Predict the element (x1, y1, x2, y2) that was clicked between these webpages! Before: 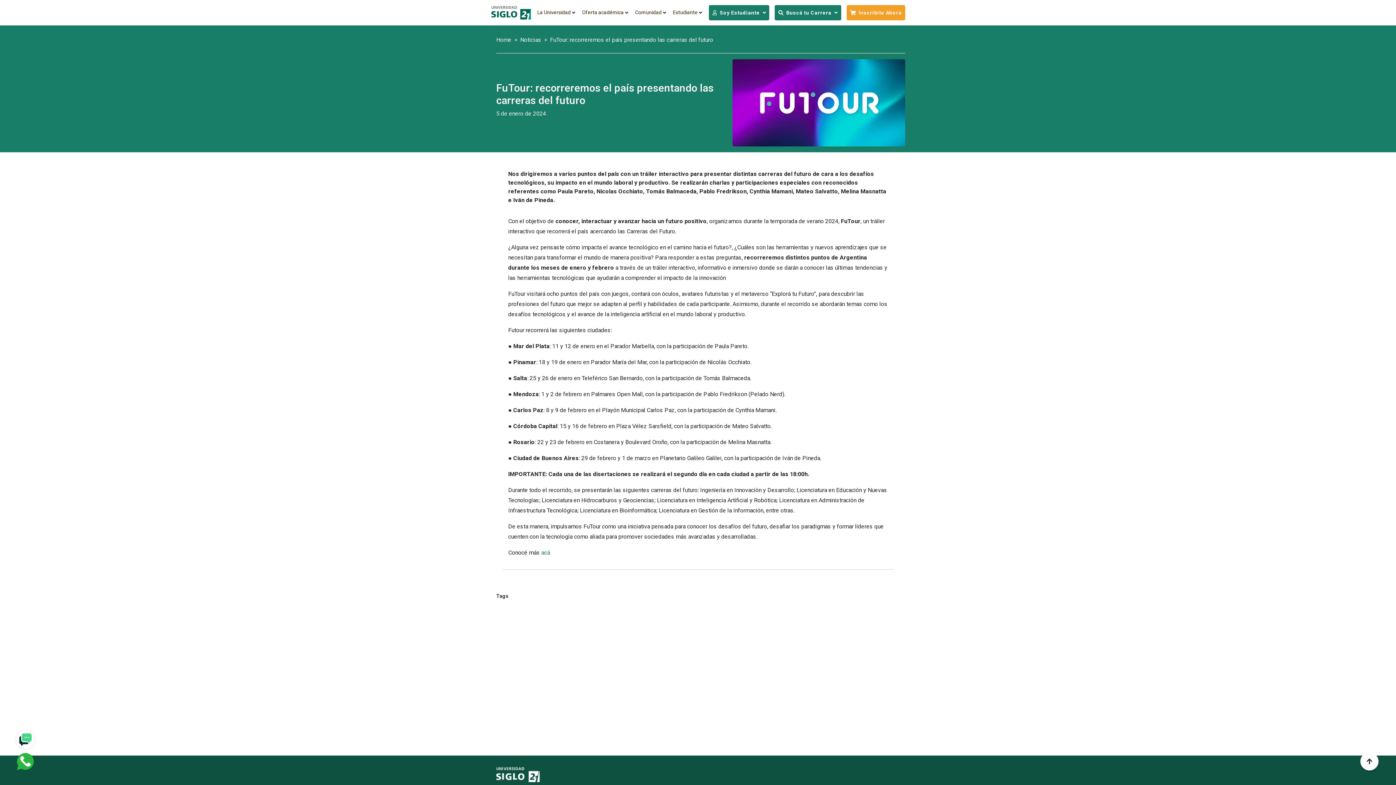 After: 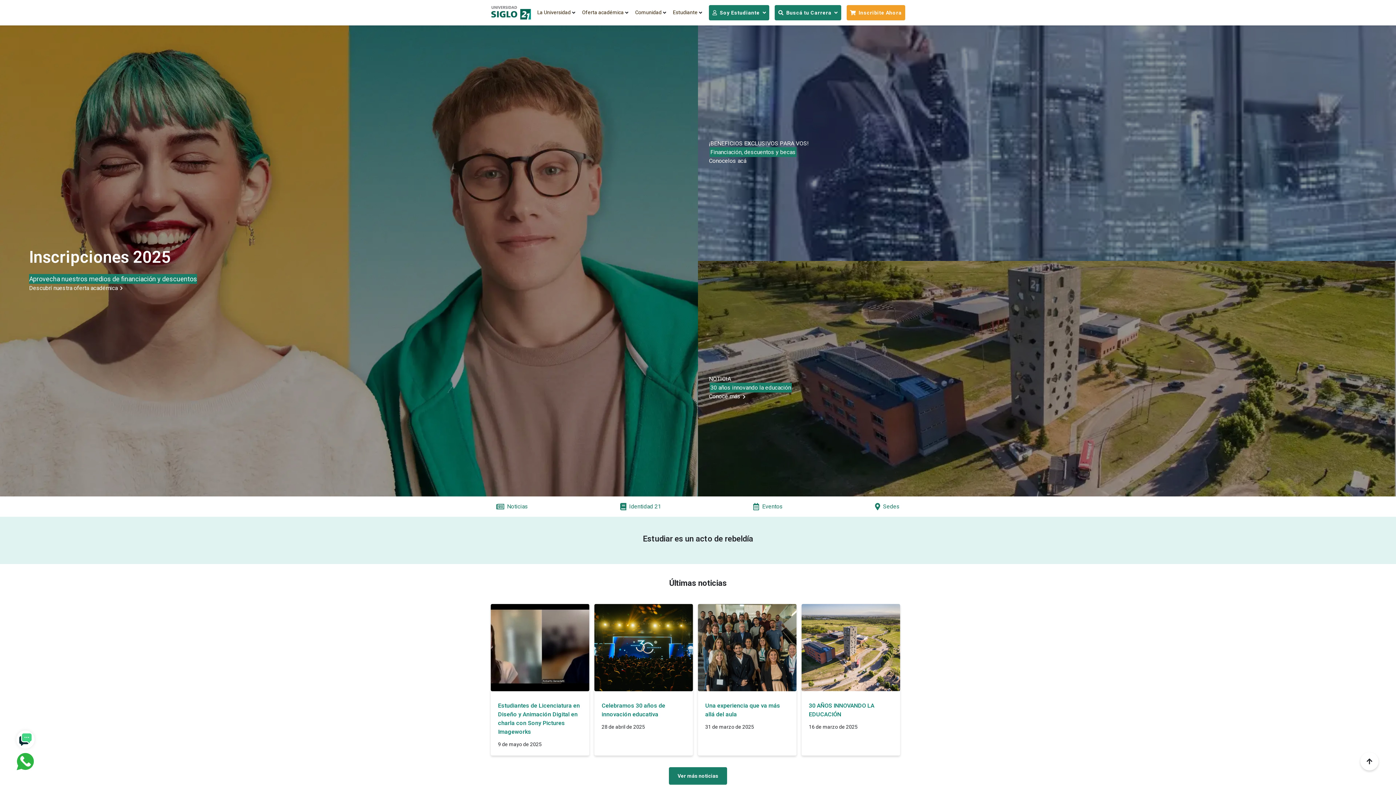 Action: bbox: (496, 33, 520, 46) label: Home